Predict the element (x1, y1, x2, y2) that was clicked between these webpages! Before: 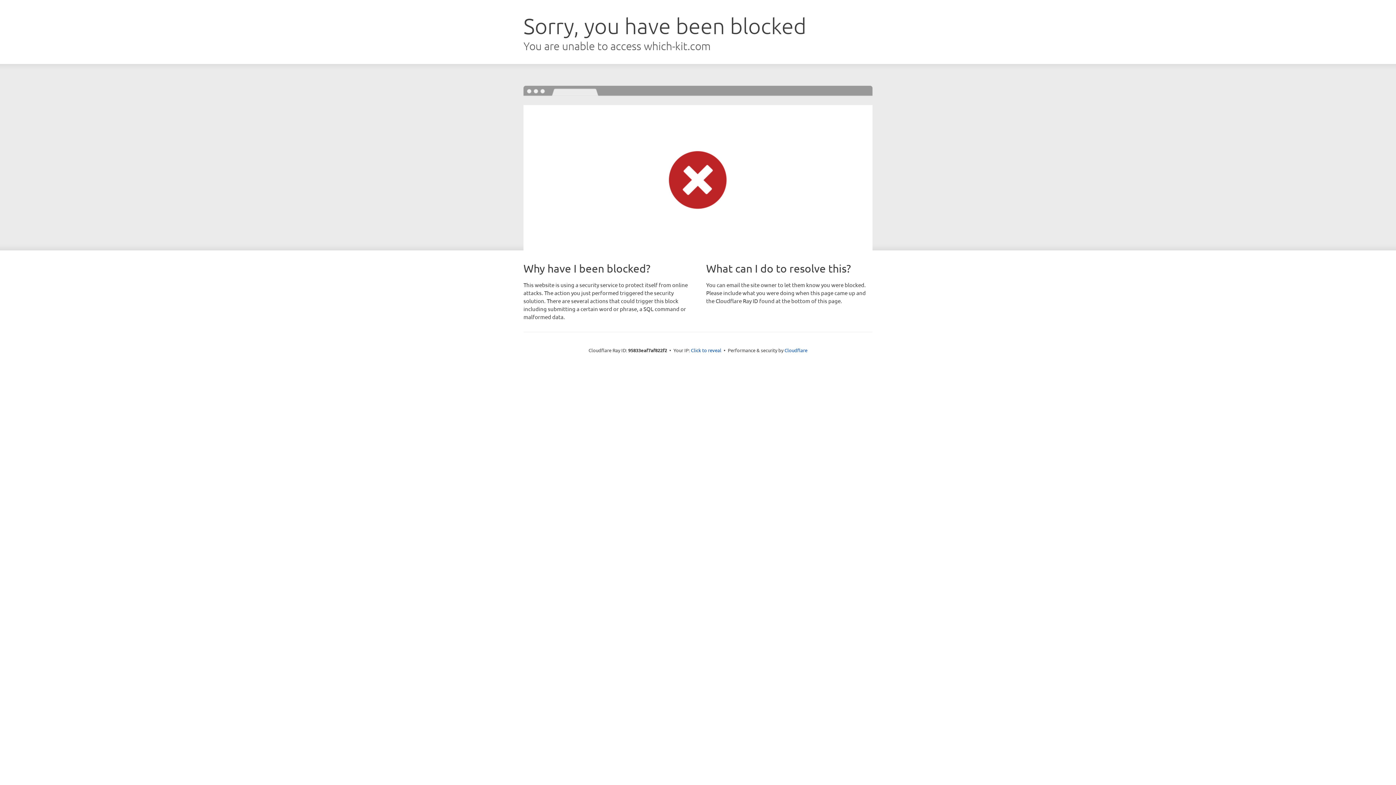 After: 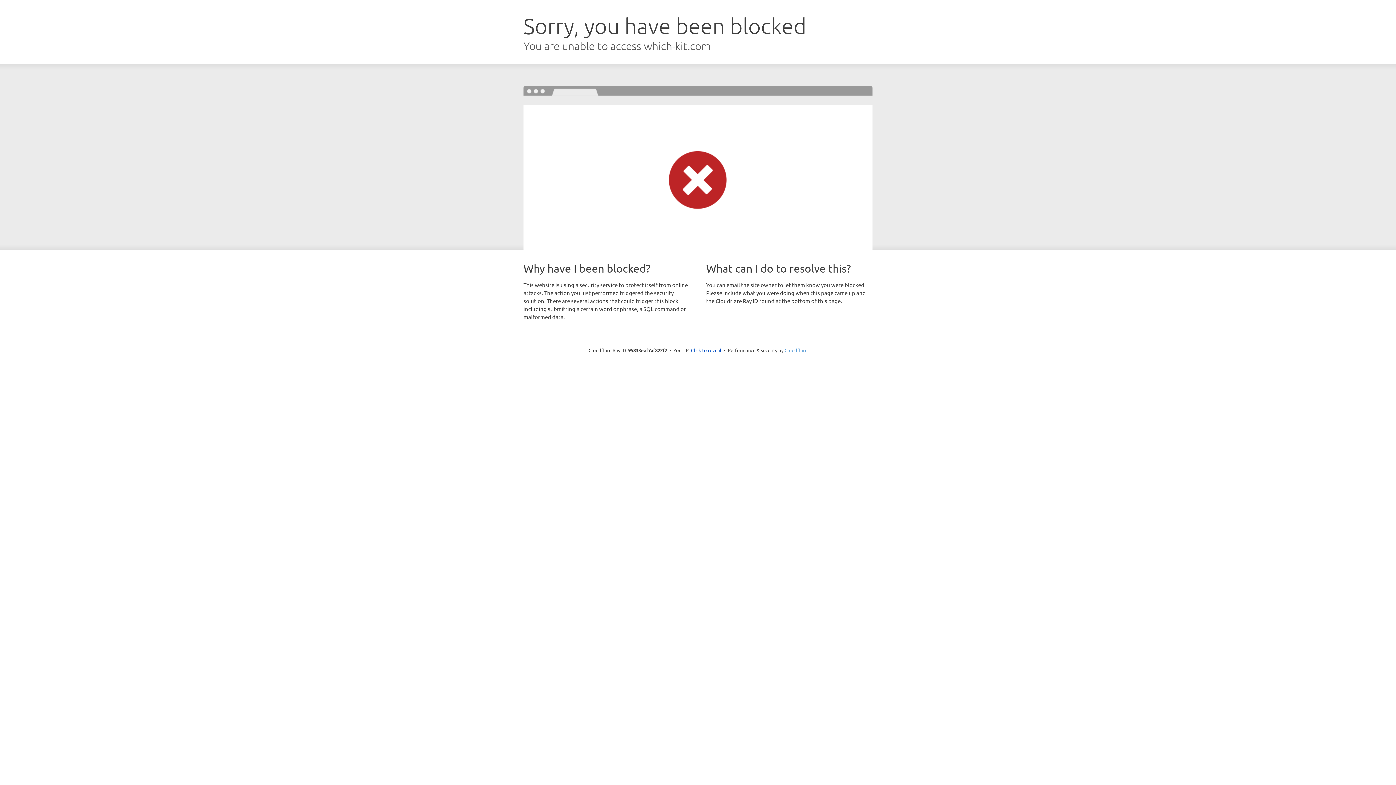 Action: label: Cloudflare bbox: (784, 347, 807, 353)